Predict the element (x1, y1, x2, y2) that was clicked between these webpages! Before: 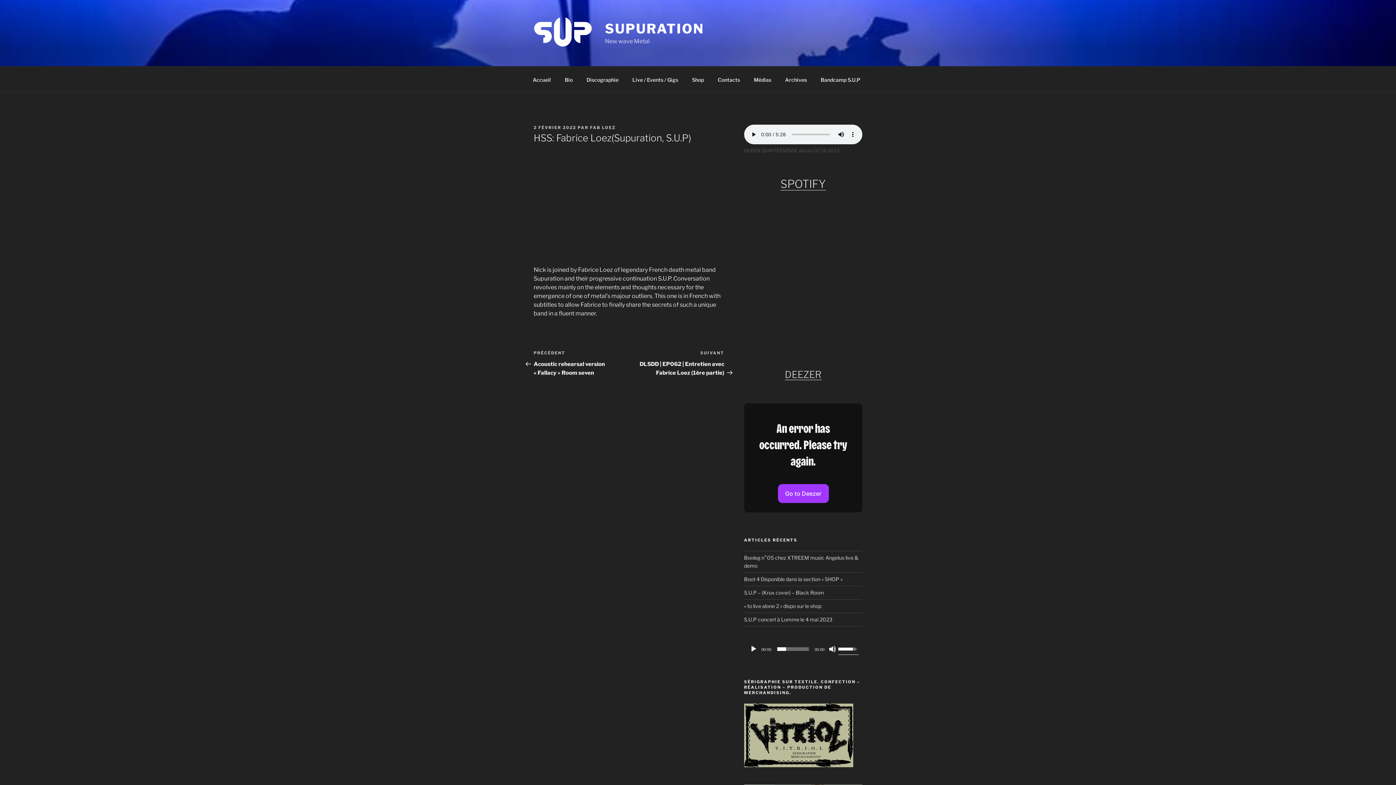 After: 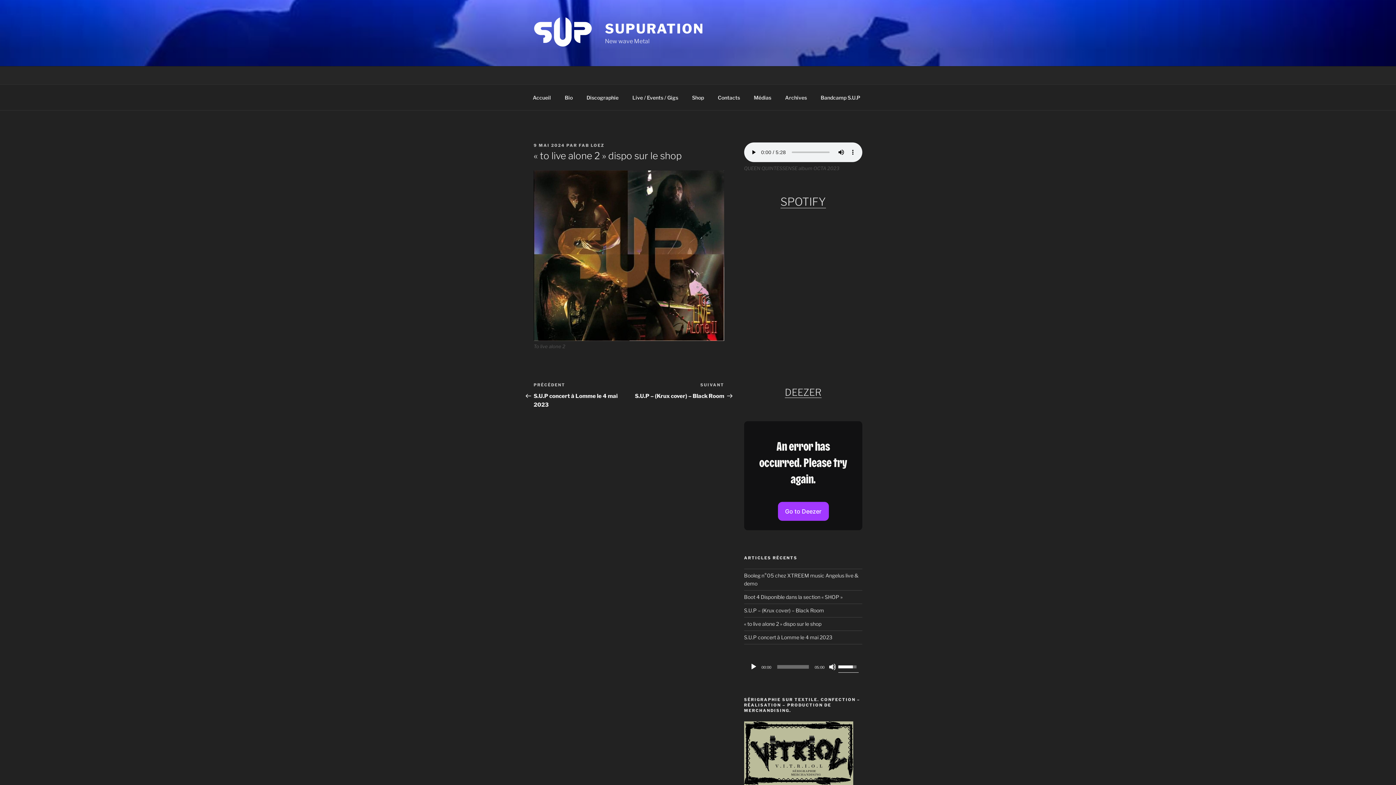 Action: bbox: (744, 603, 821, 609) label: « to live alone 2 » dispo sur le shop